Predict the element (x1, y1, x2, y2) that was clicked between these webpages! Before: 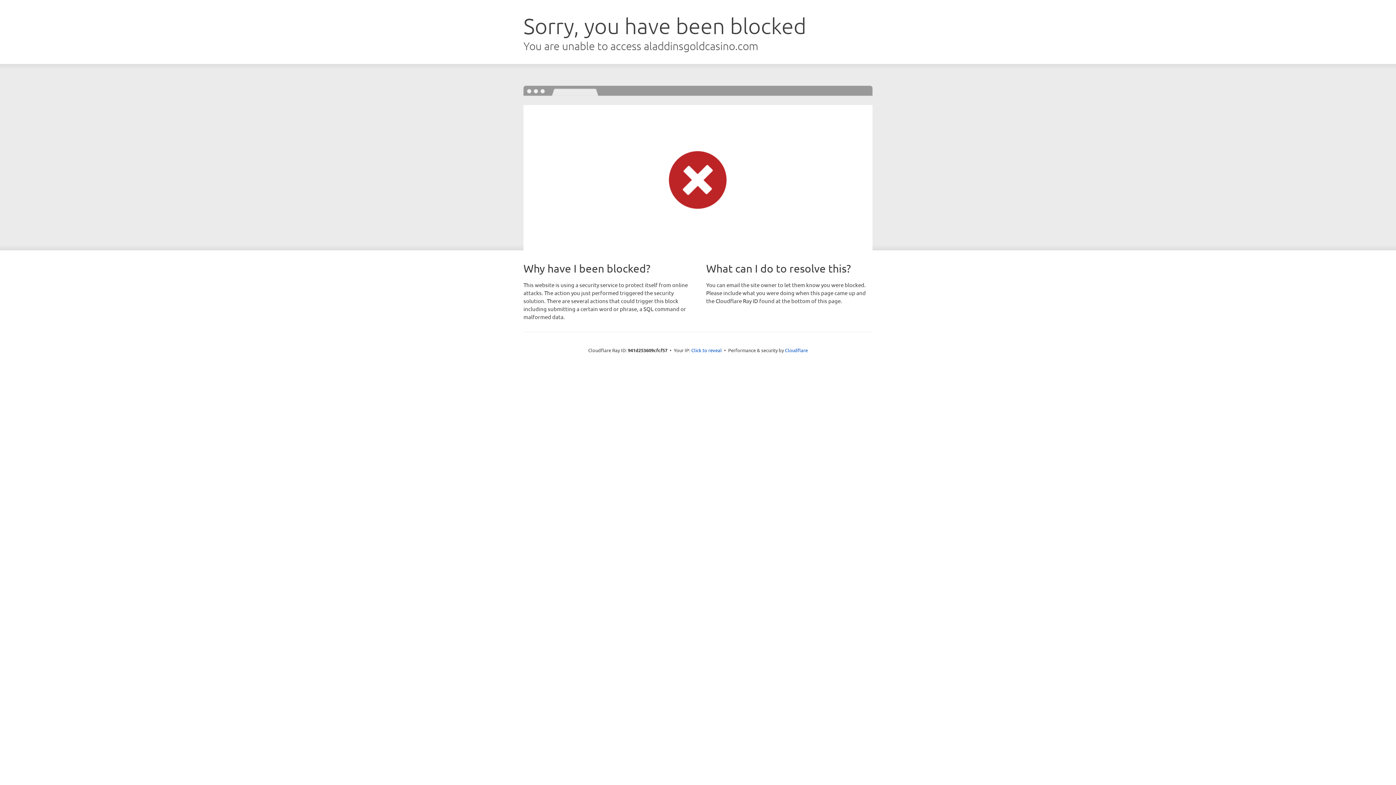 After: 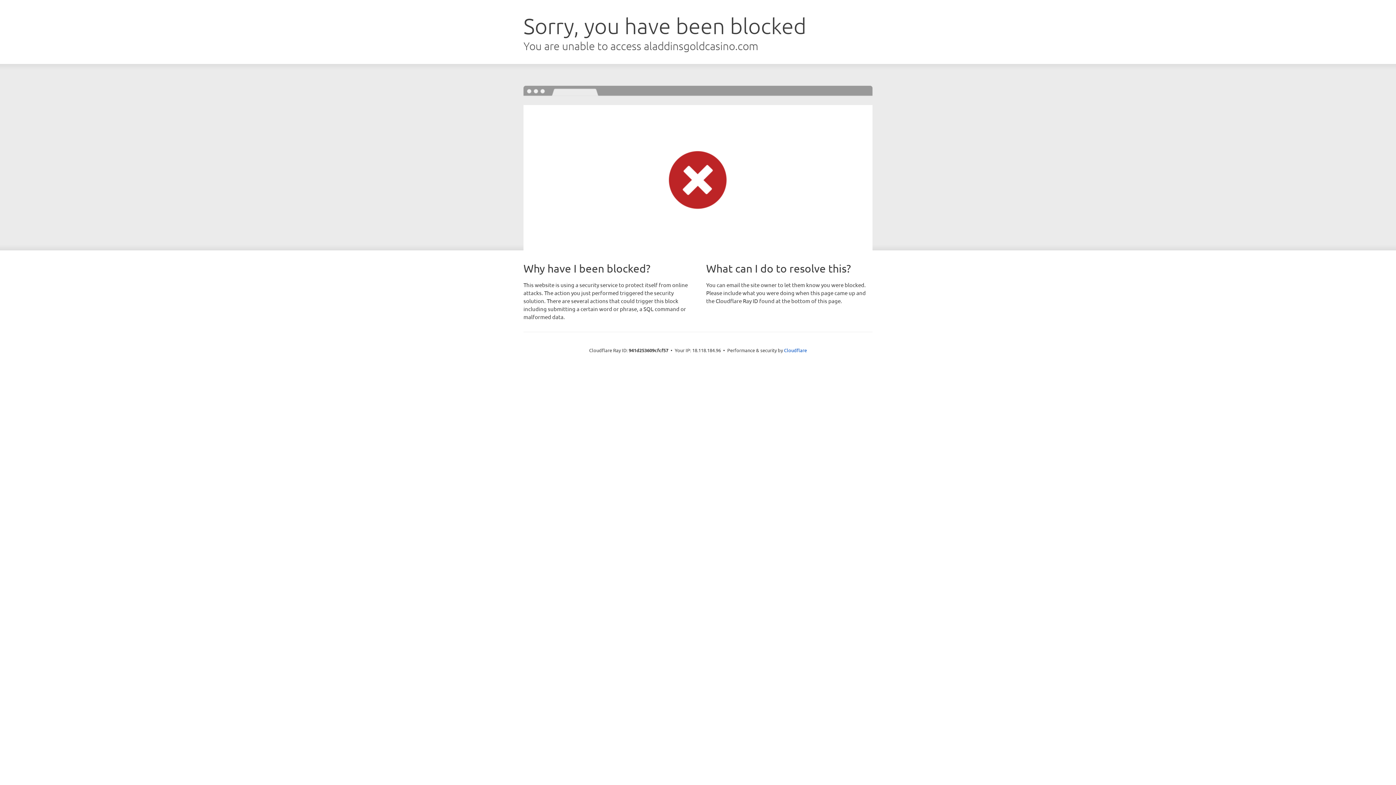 Action: label: Click to reveal bbox: (691, 346, 722, 353)